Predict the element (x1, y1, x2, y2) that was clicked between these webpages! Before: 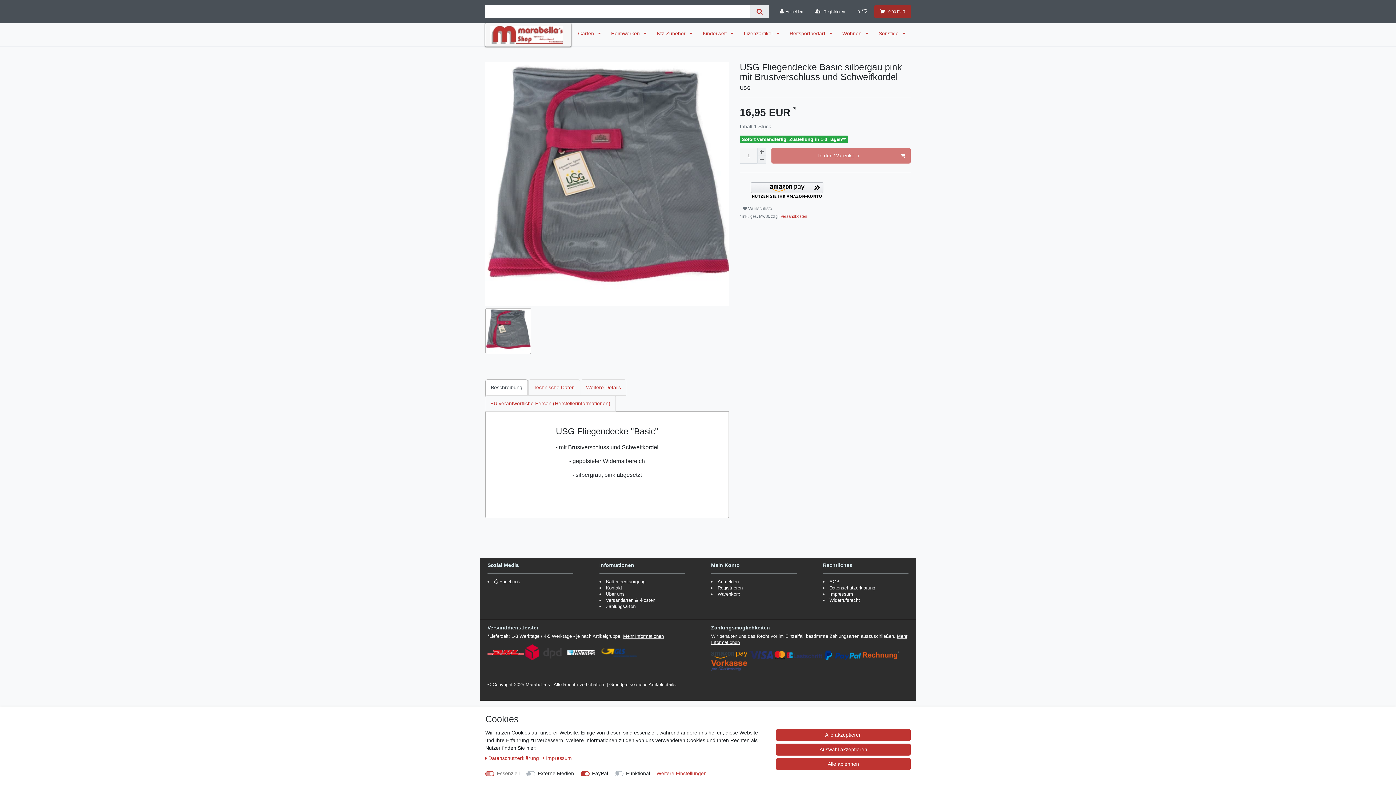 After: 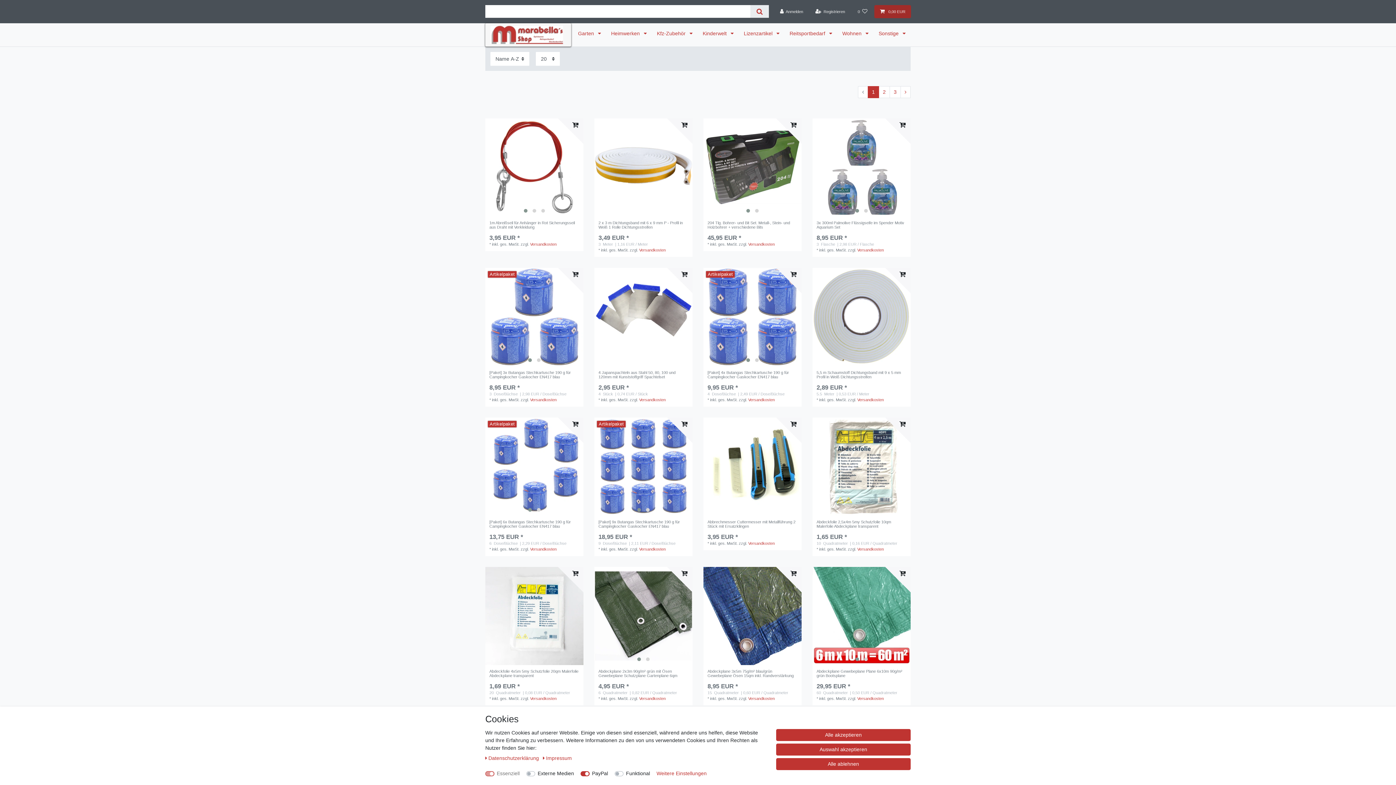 Action: label: Heimwerken  bbox: (606, 23, 652, 43)